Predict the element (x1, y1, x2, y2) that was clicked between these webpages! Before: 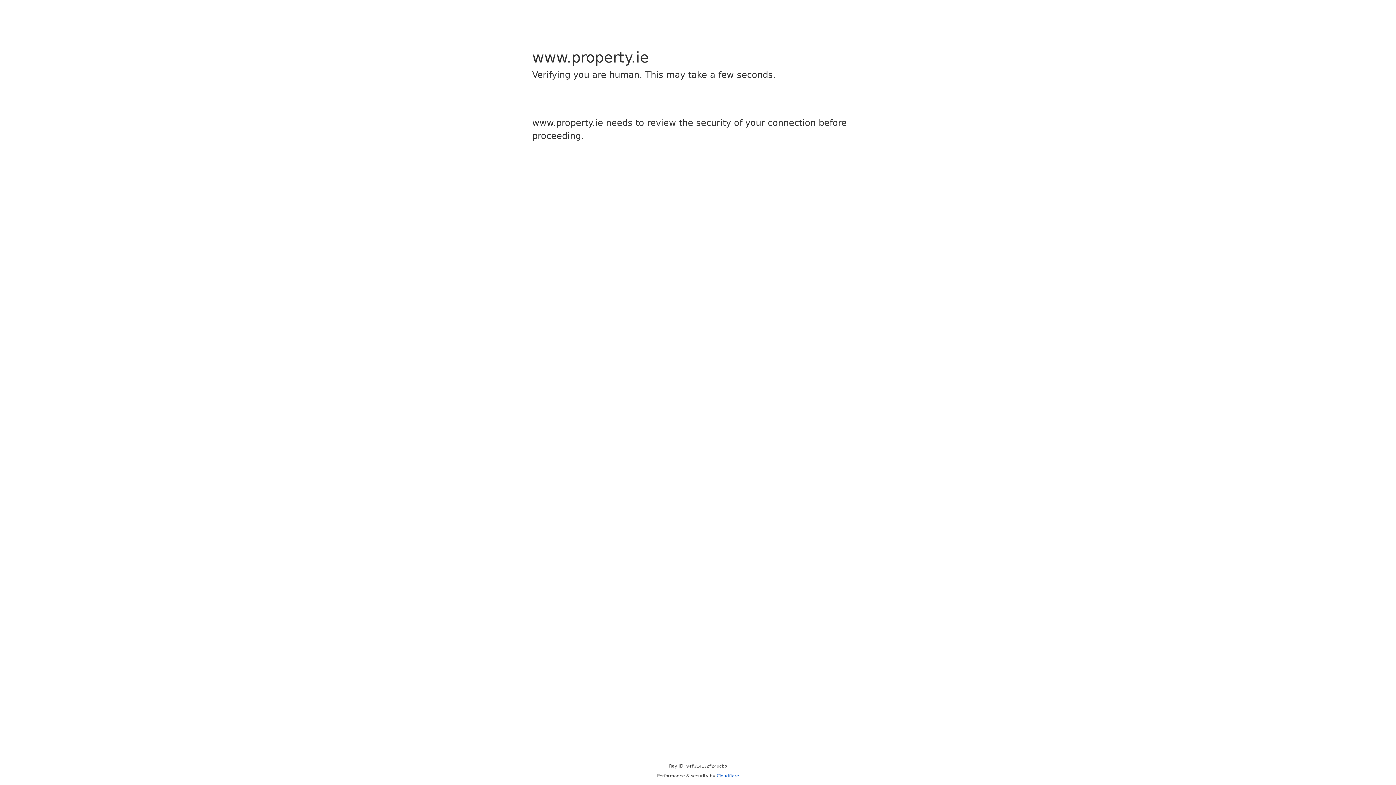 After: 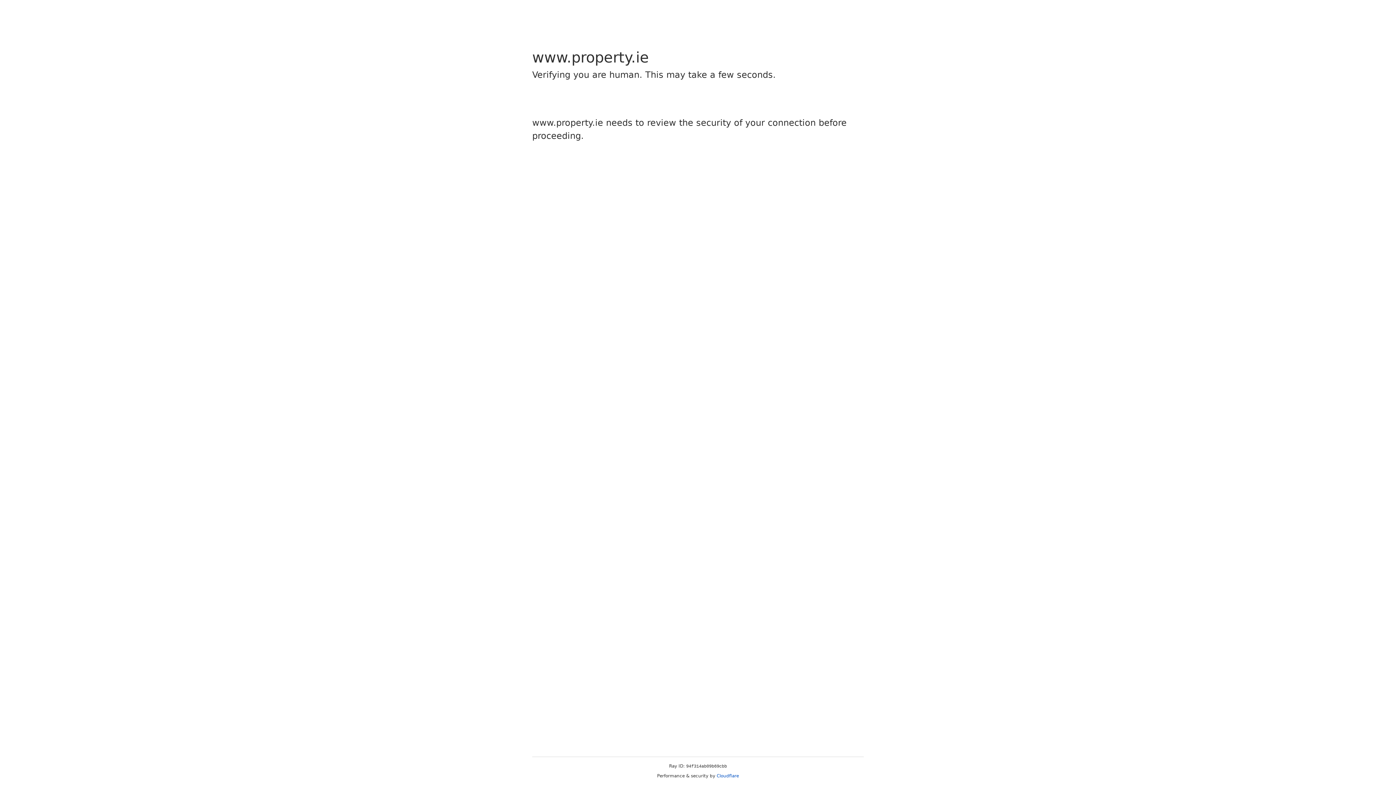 Action: bbox: (716, 773, 739, 778) label: Cloudflare